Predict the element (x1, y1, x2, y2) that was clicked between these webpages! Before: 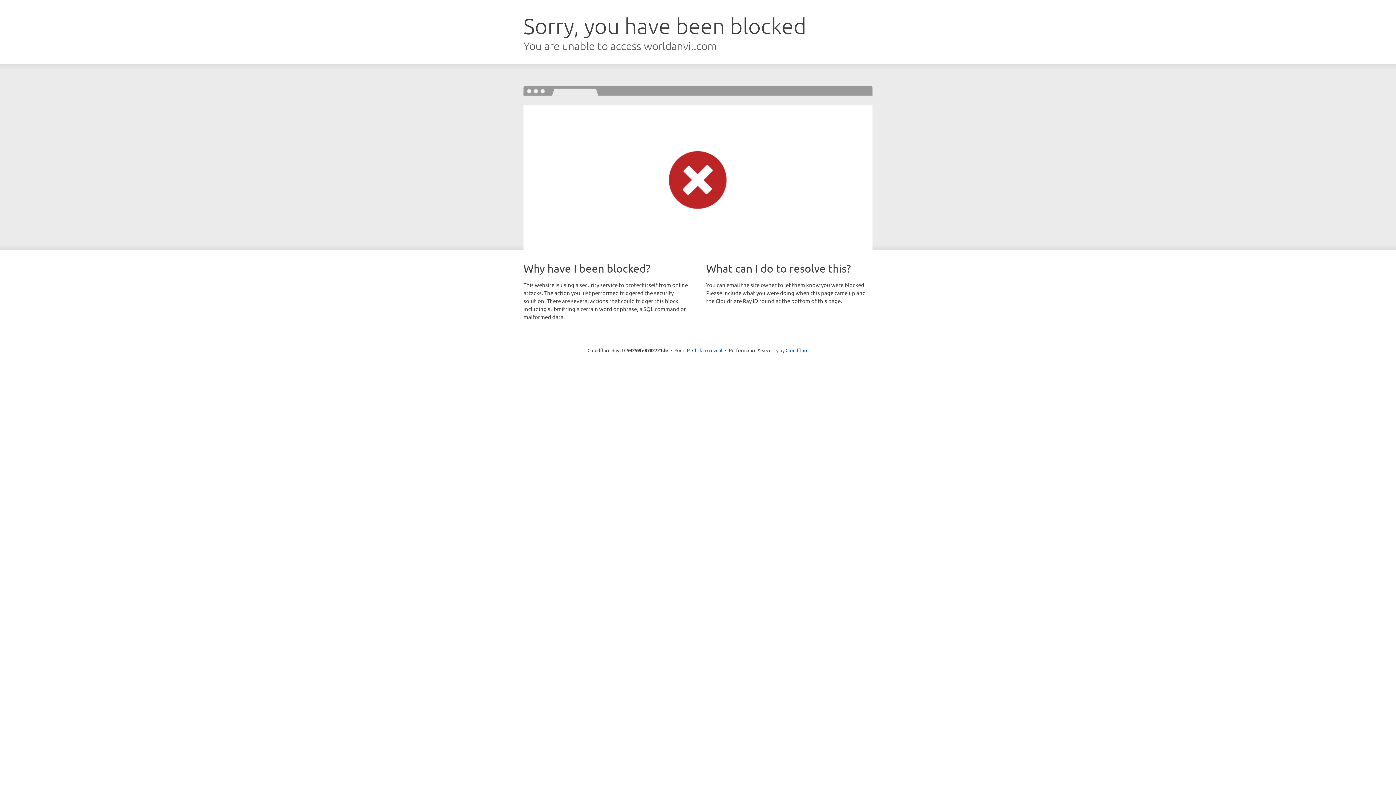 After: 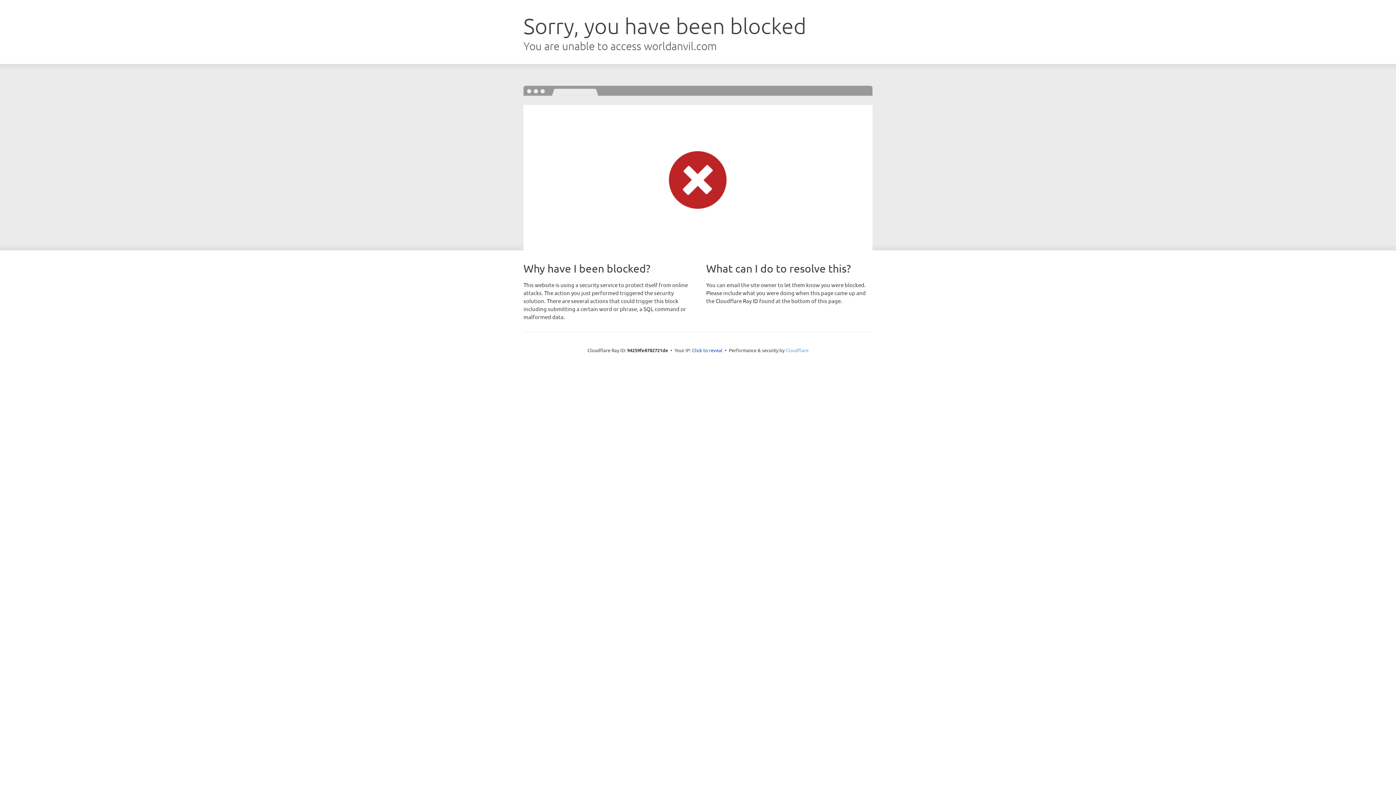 Action: label: Cloudflare bbox: (785, 347, 808, 353)